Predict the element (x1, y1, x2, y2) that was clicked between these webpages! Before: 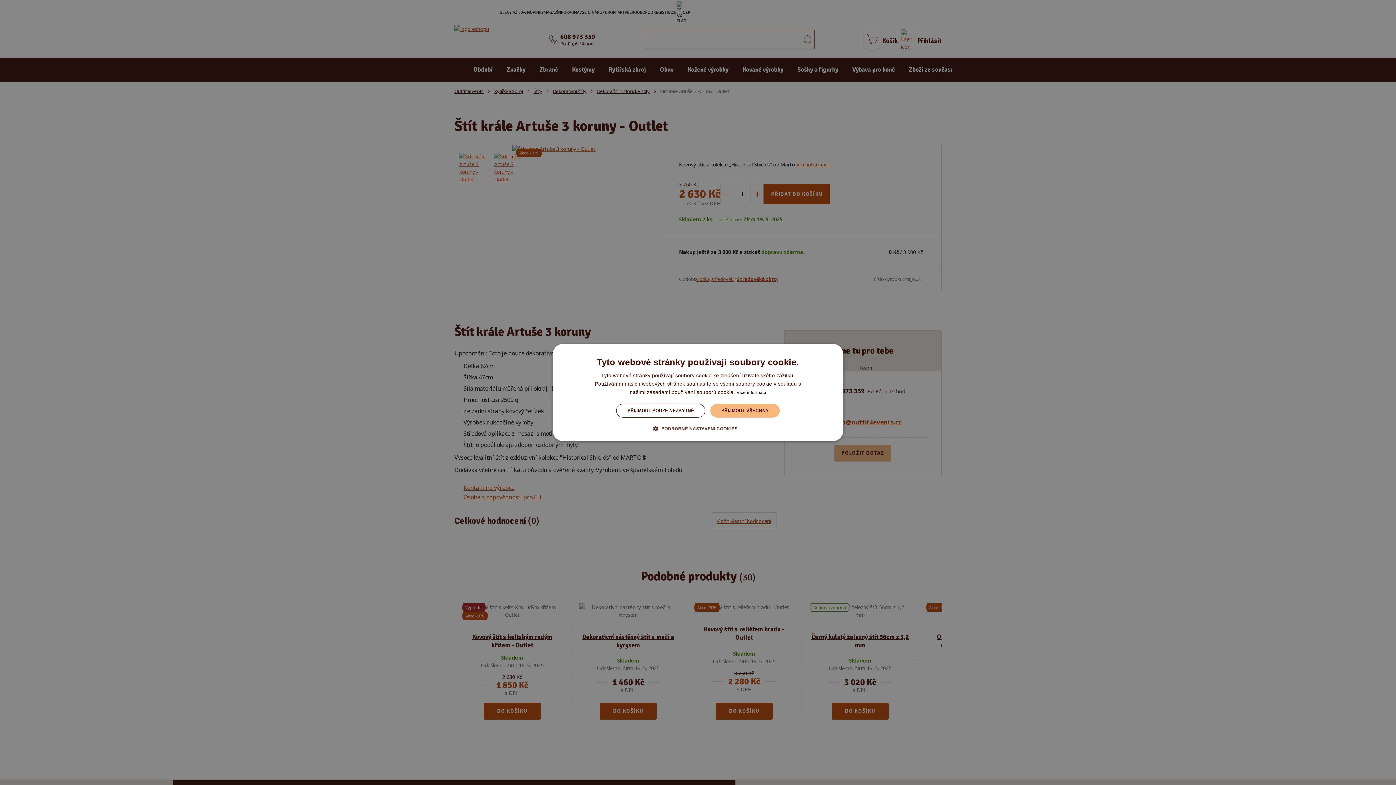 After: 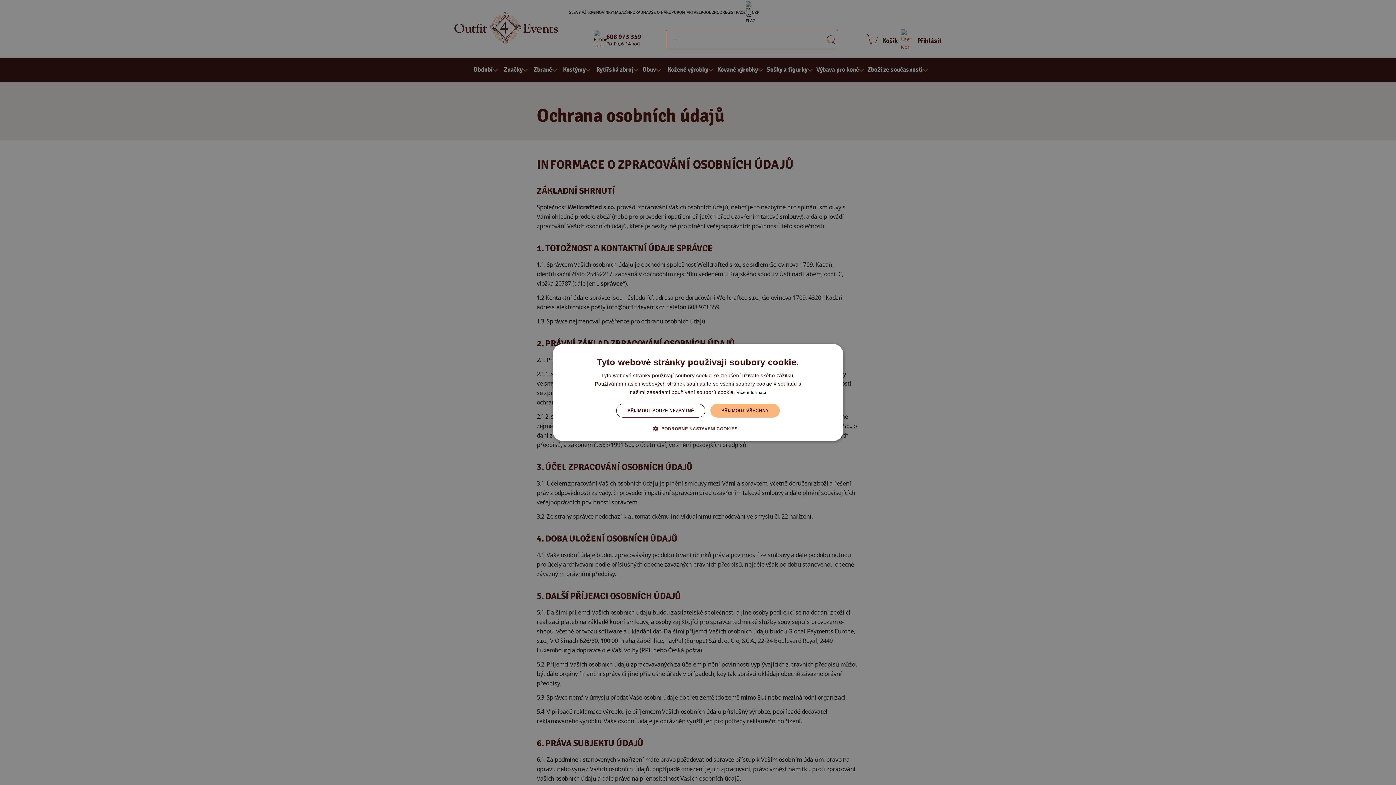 Action: bbox: (736, 390, 766, 395) label: Více informací